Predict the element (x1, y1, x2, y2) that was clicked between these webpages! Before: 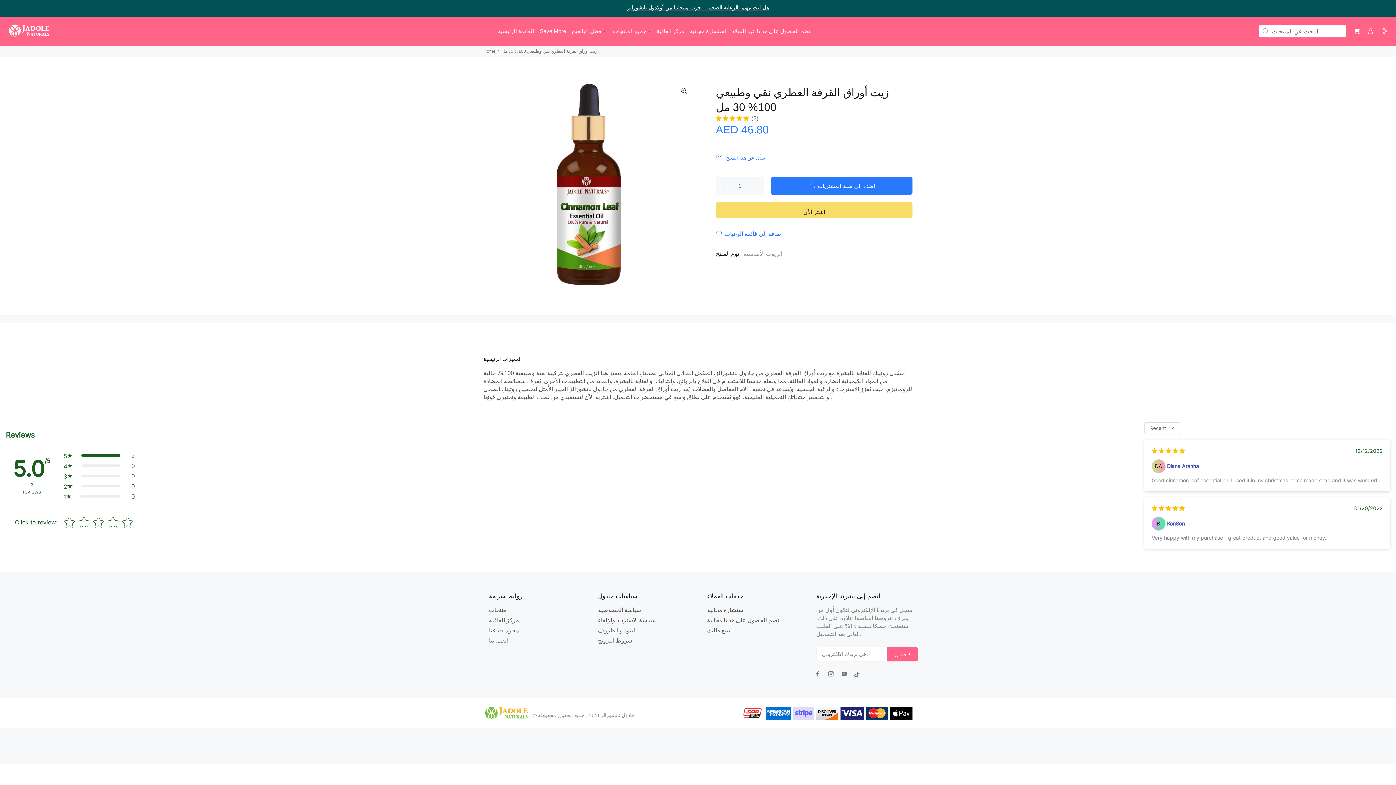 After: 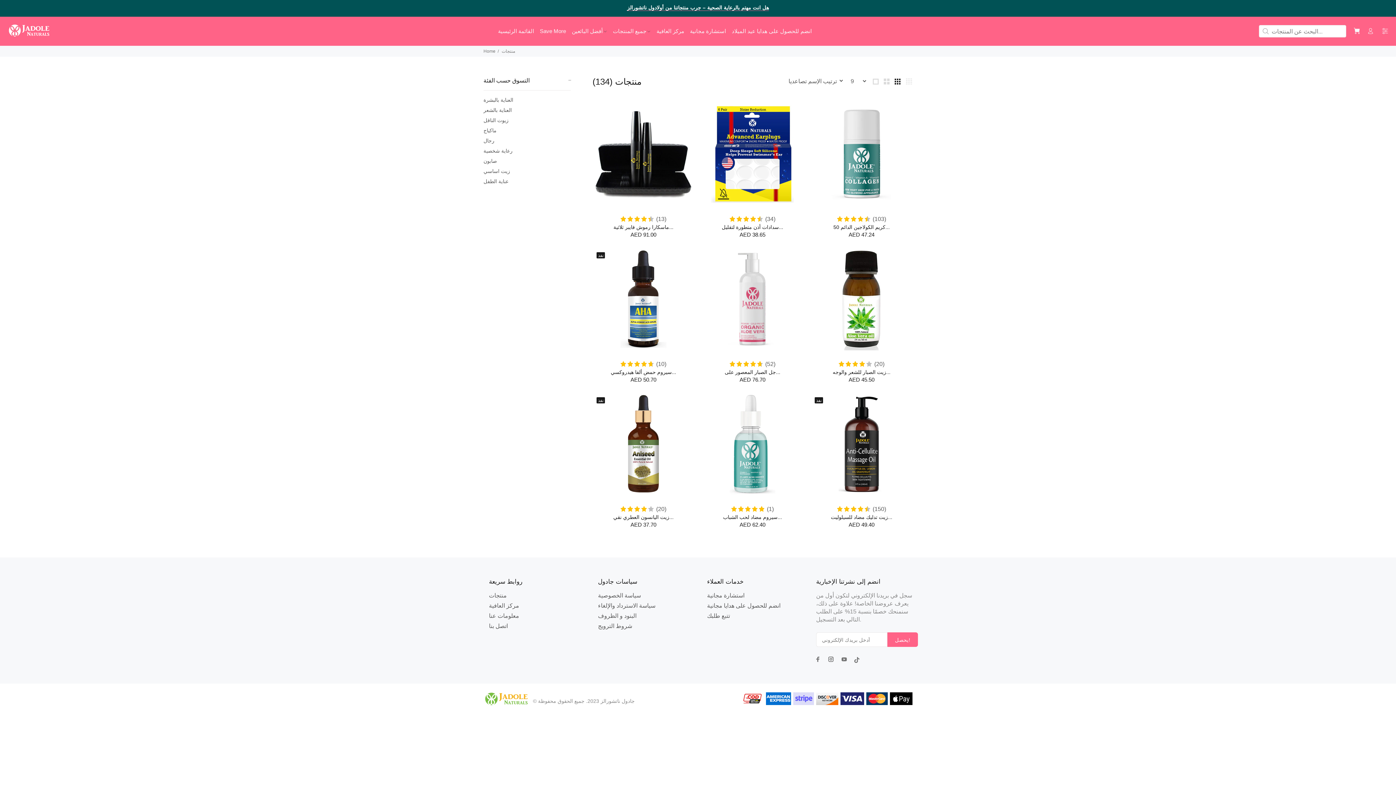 Action: label: منتجات bbox: (489, 605, 506, 615)